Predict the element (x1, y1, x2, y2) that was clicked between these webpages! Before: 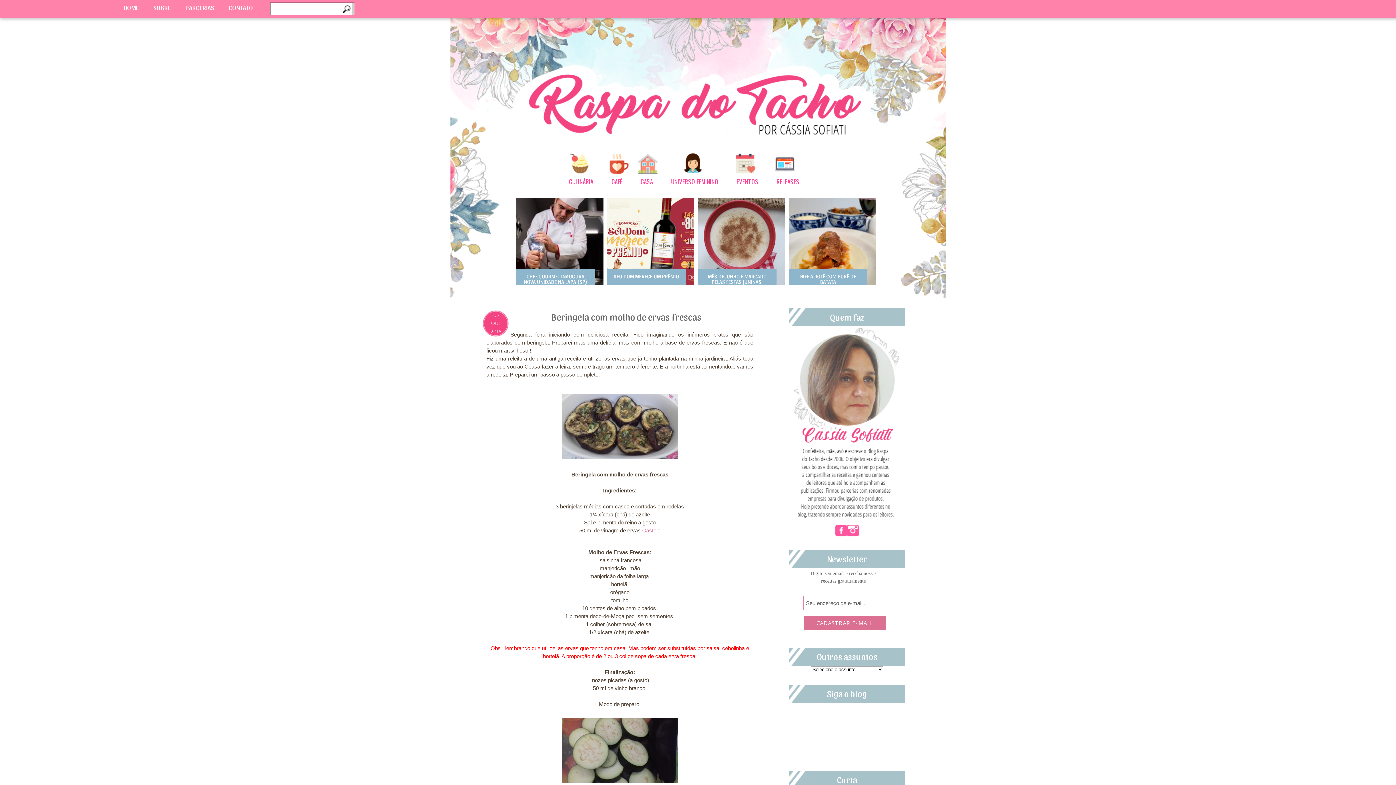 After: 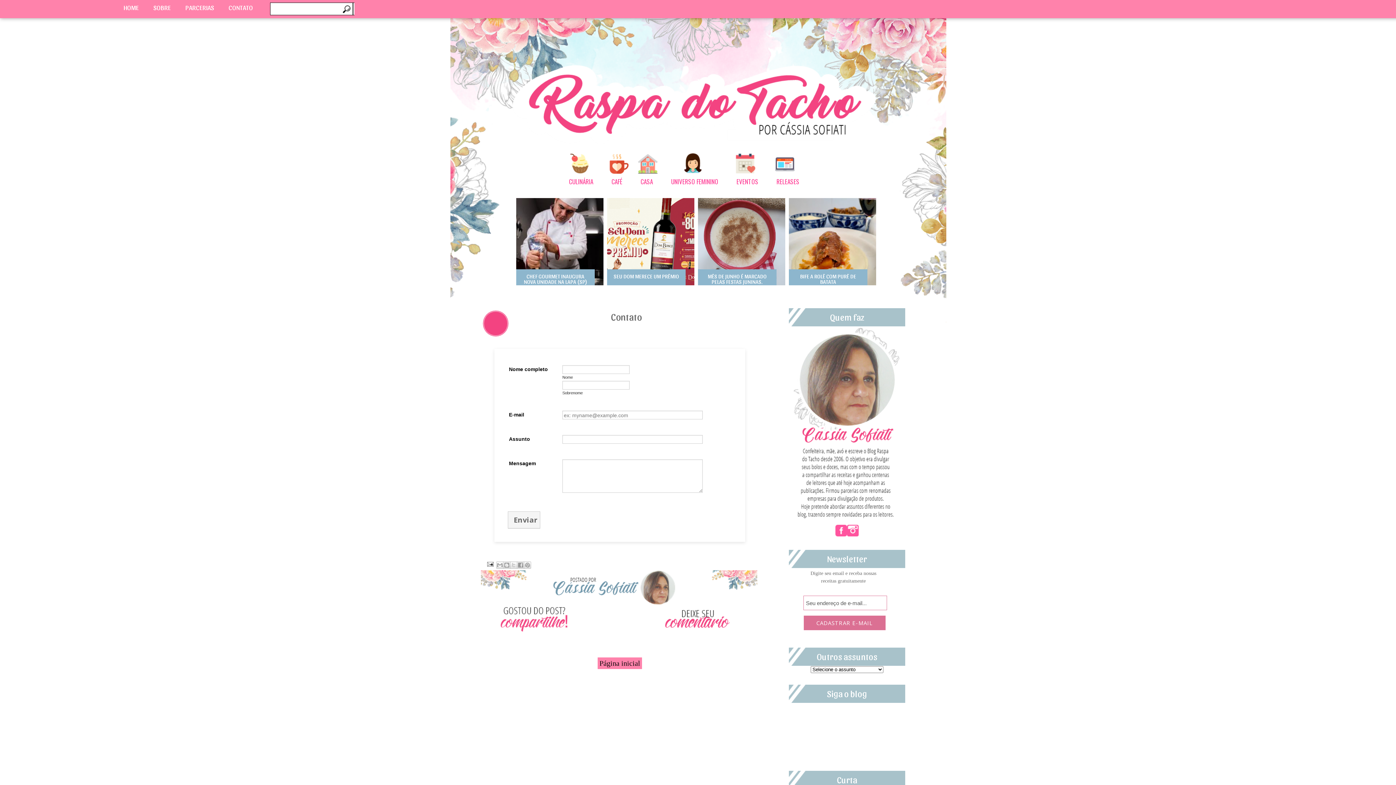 Action: bbox: (228, 3, 267, 11) label: CONTATO